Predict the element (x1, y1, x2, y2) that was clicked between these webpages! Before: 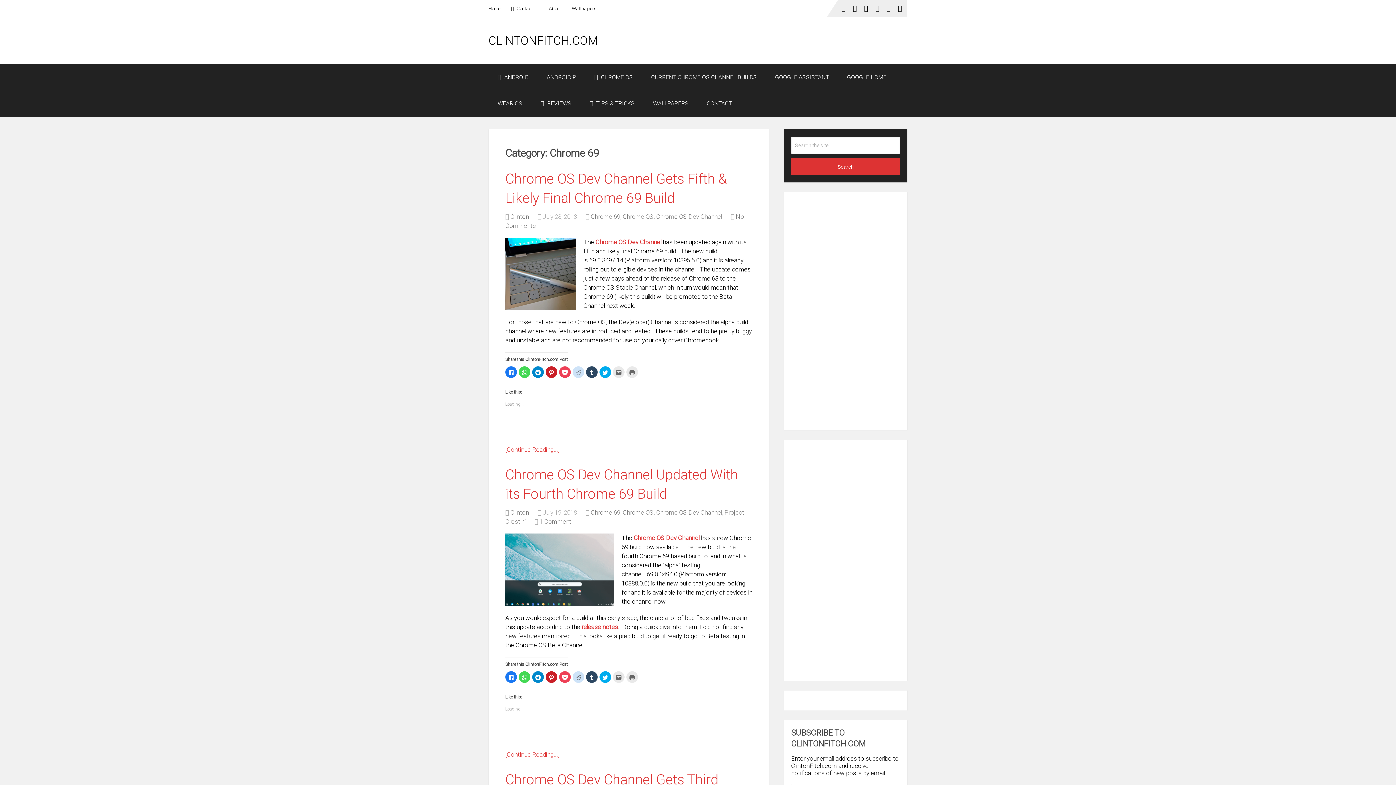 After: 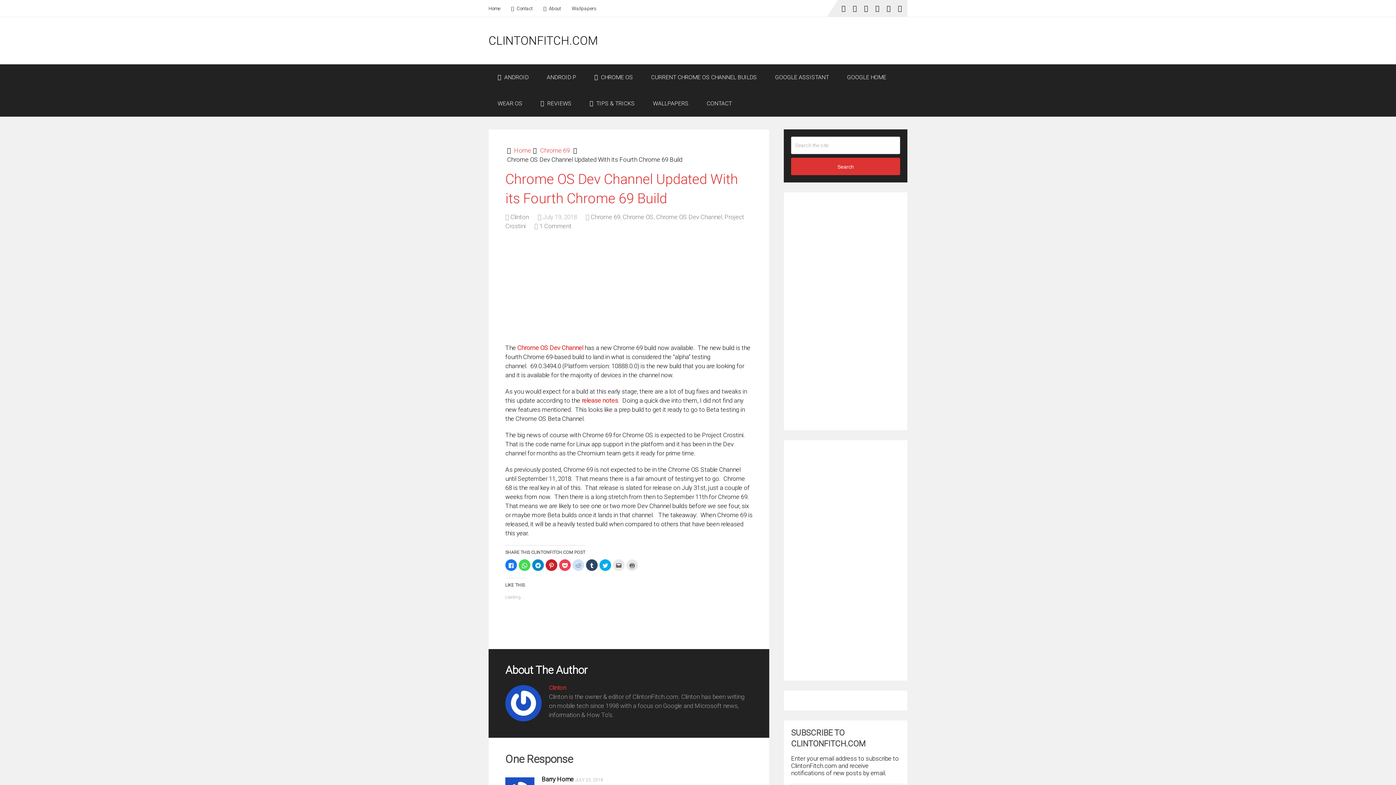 Action: bbox: (505, 751, 559, 758) label: [Continue Reading...]